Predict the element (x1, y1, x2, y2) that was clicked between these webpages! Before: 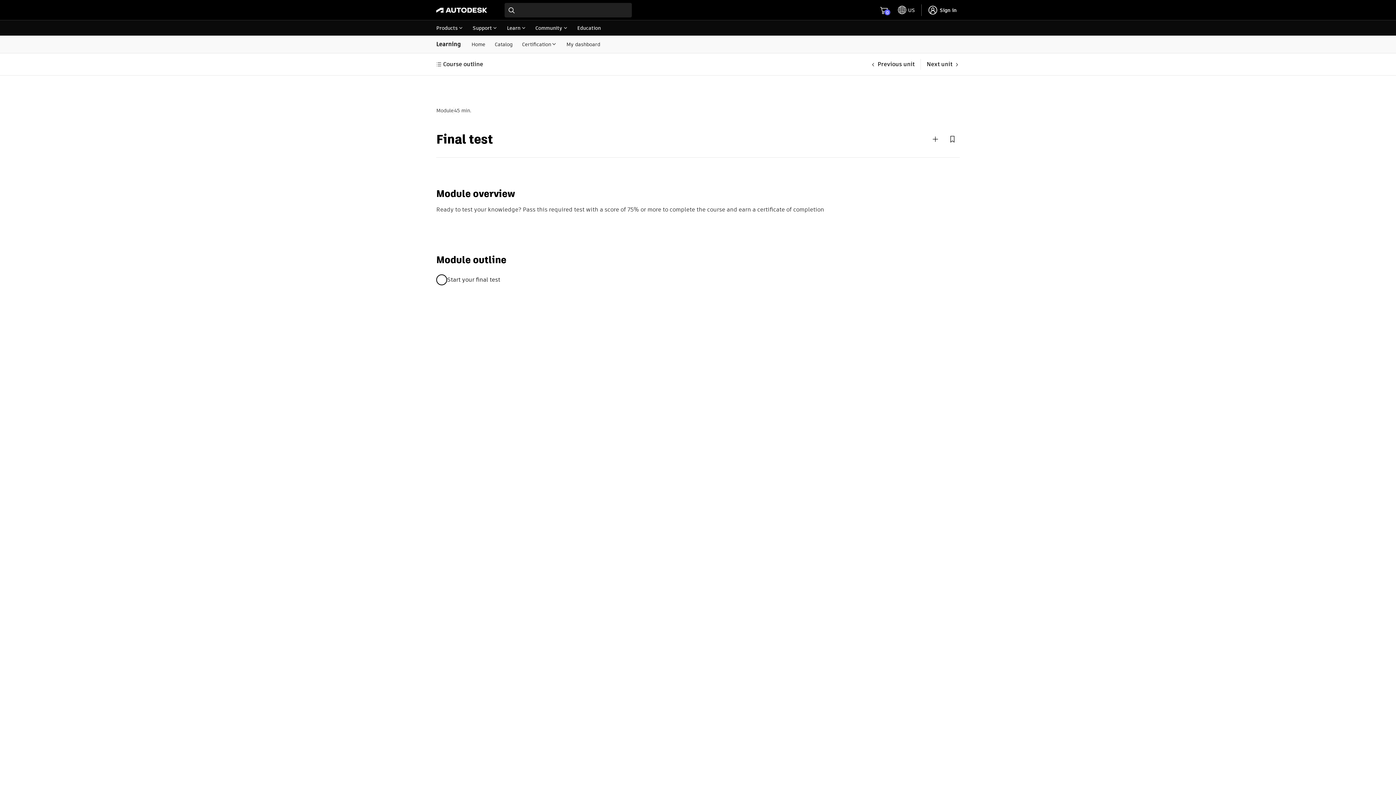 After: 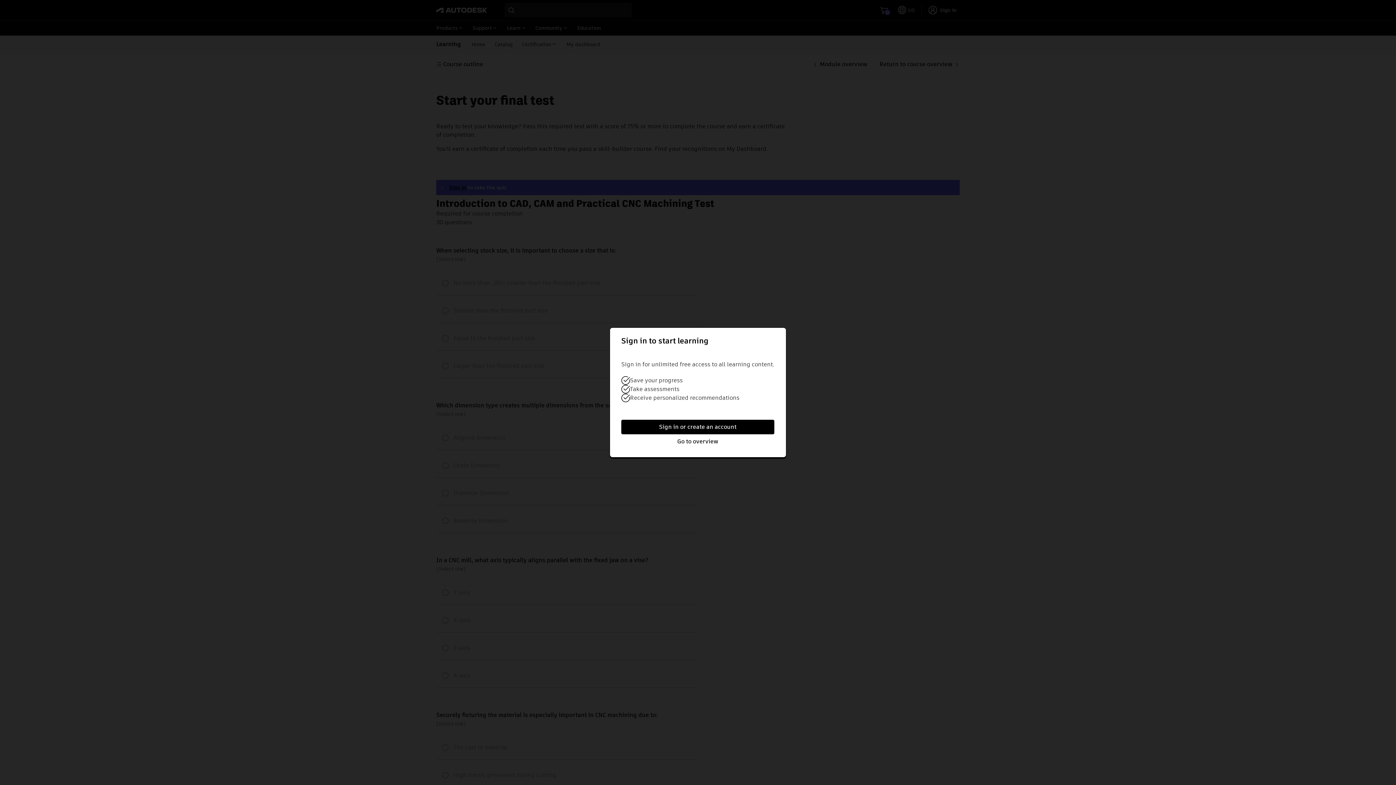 Action: bbox: (447, 275, 500, 284) label: Start your final test